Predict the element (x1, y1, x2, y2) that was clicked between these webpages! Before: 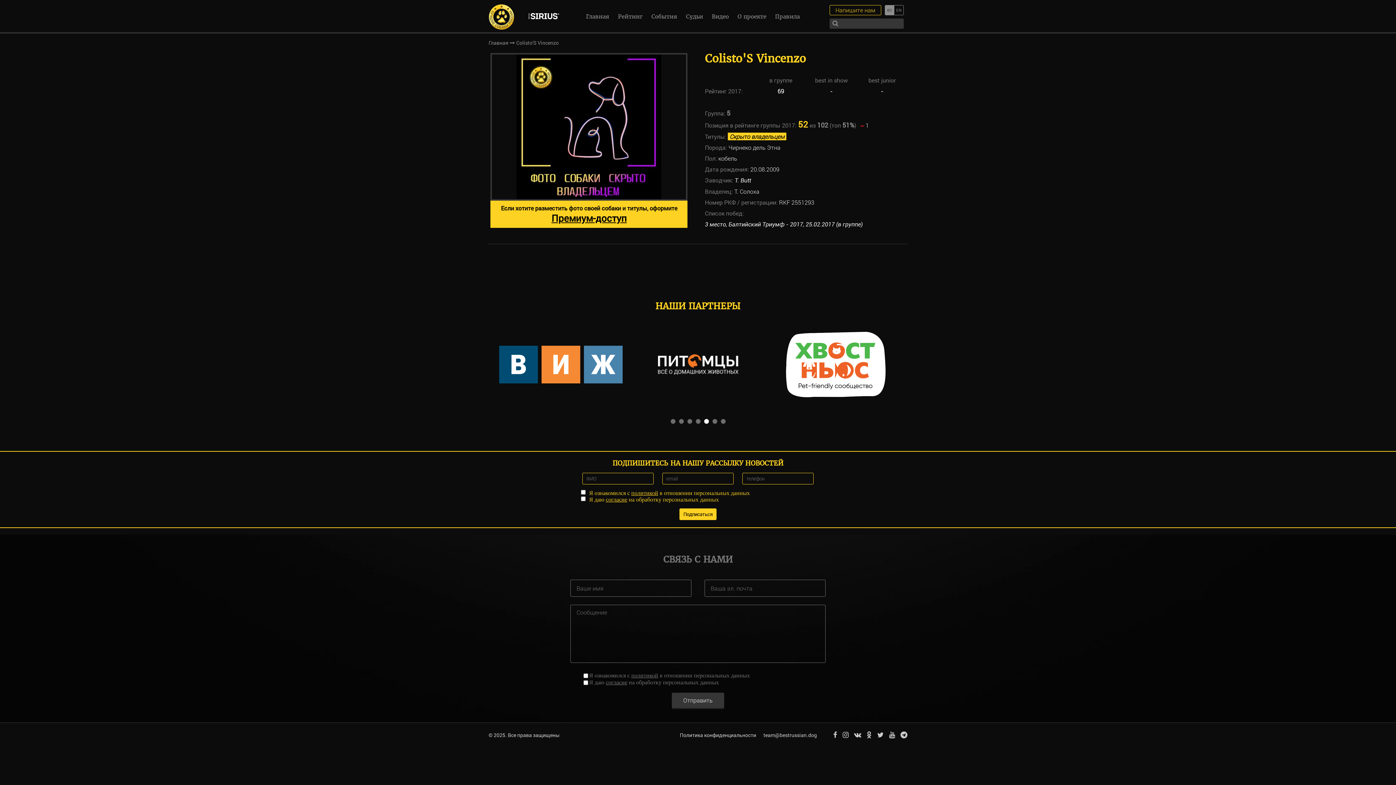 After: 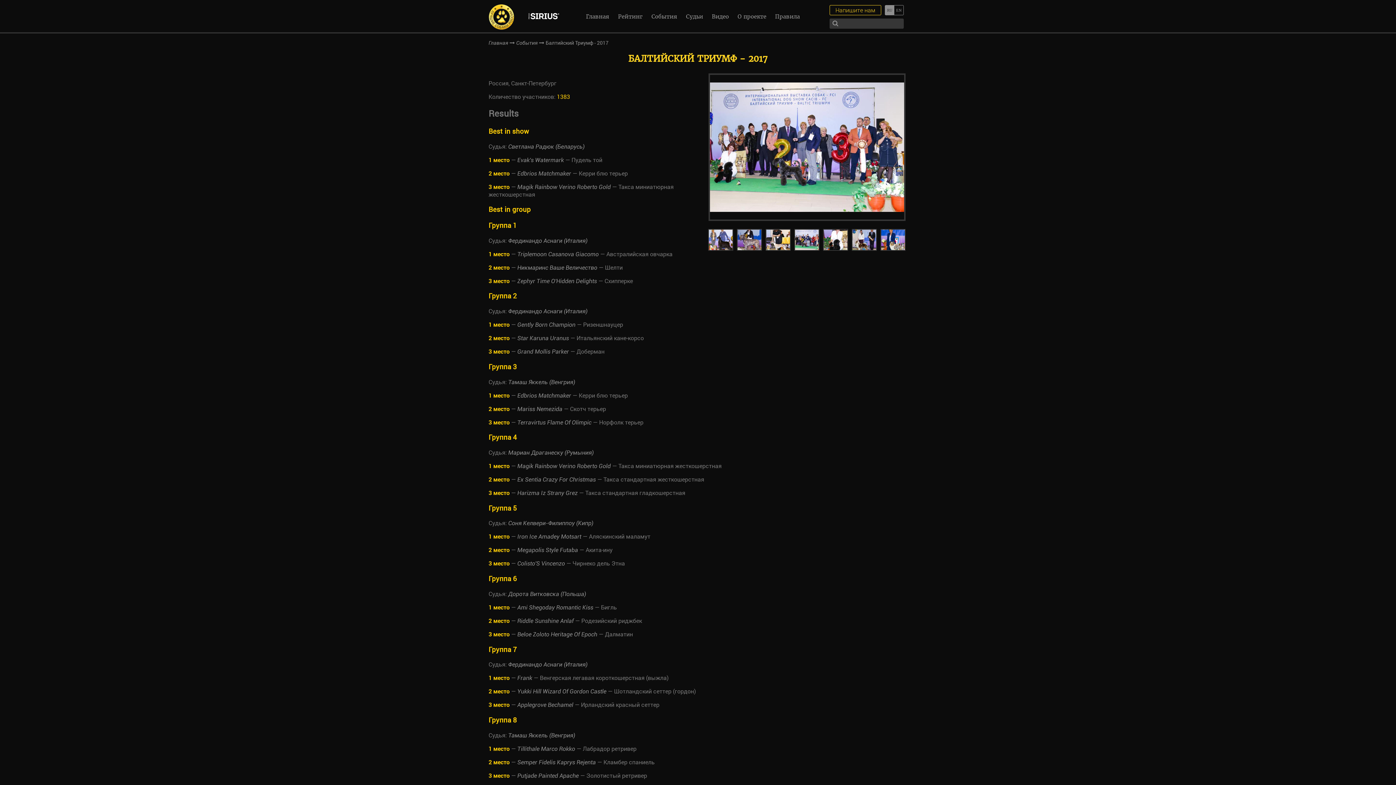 Action: label: 3 место, Балтийский Триумф - 2017, 25.02.2017 (в группе) bbox: (705, 221, 862, 228)